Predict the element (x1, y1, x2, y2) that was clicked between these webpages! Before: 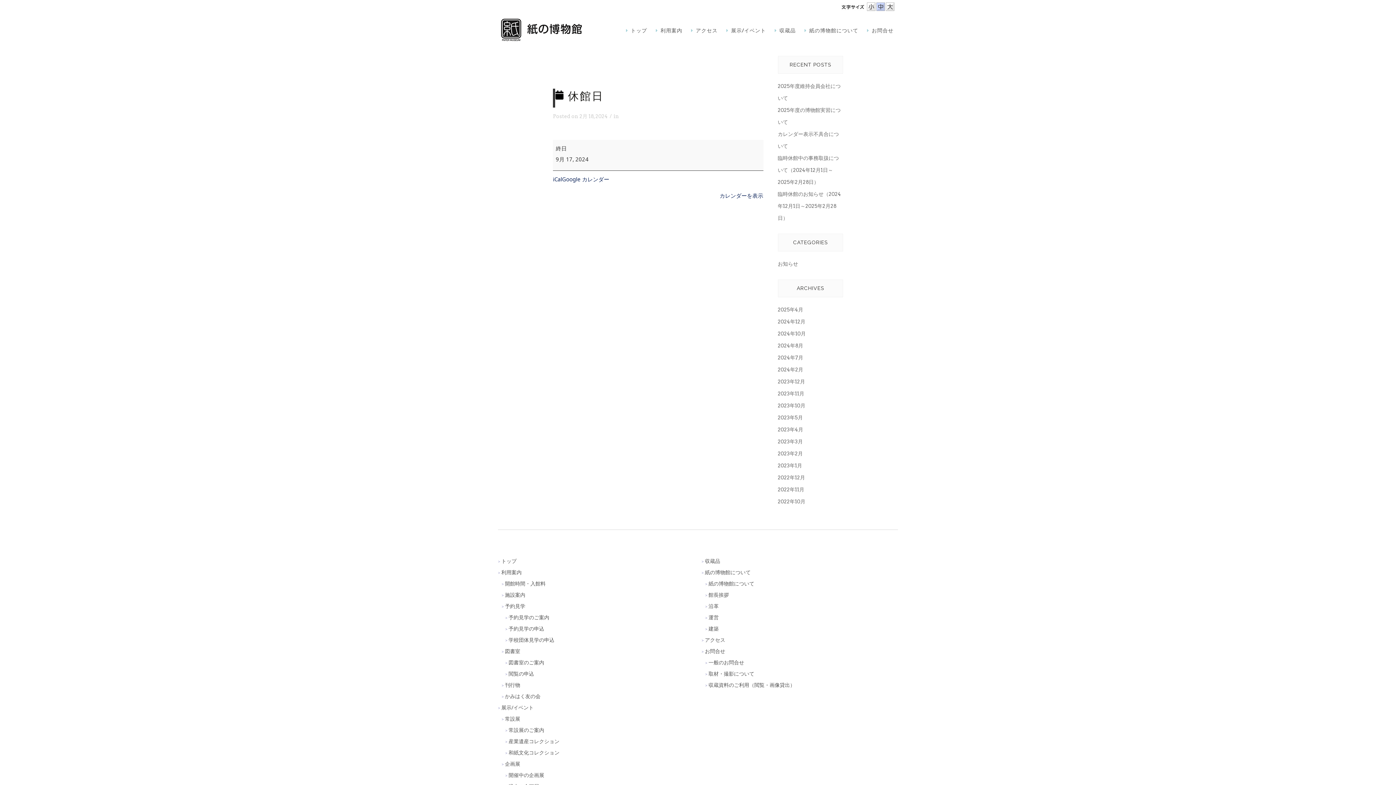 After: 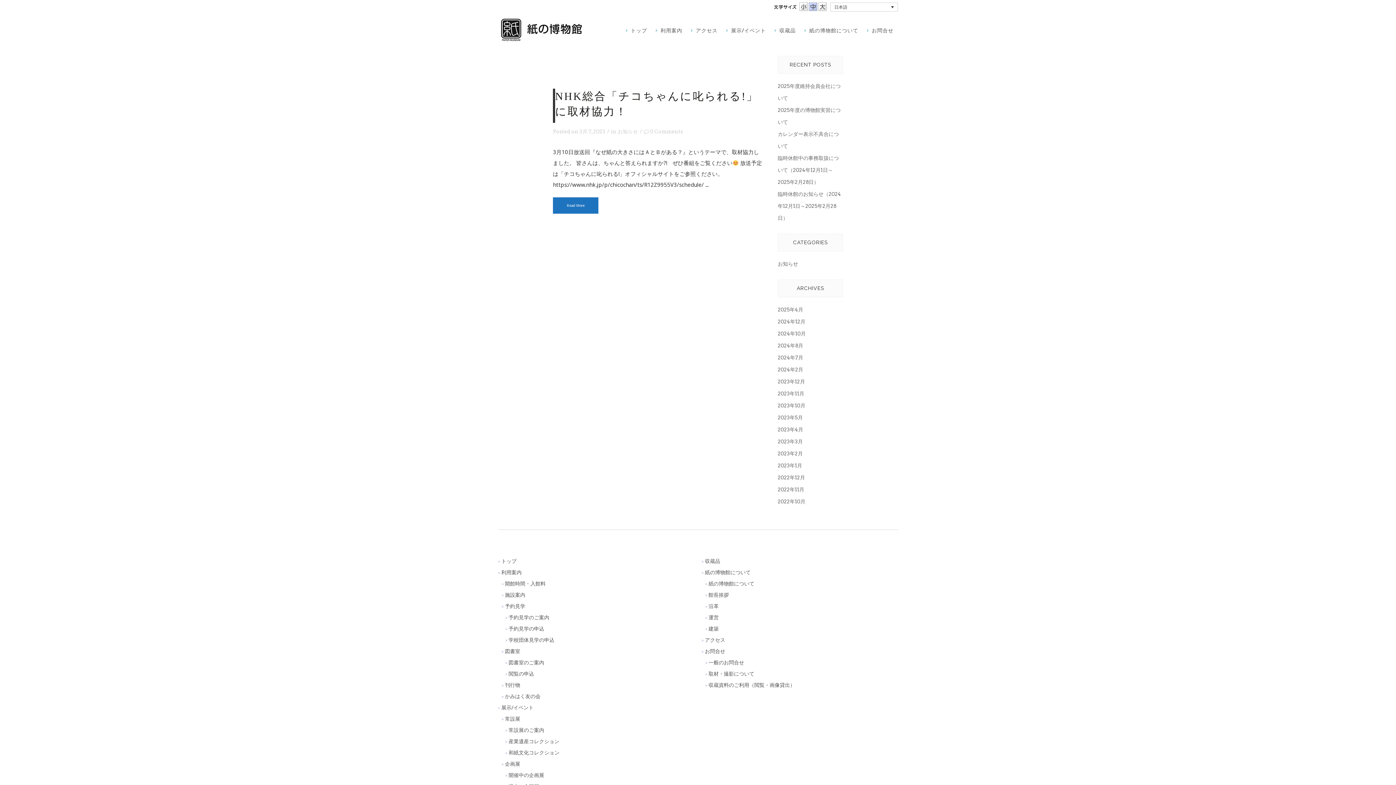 Action: label: 2023年3月 bbox: (778, 438, 803, 444)